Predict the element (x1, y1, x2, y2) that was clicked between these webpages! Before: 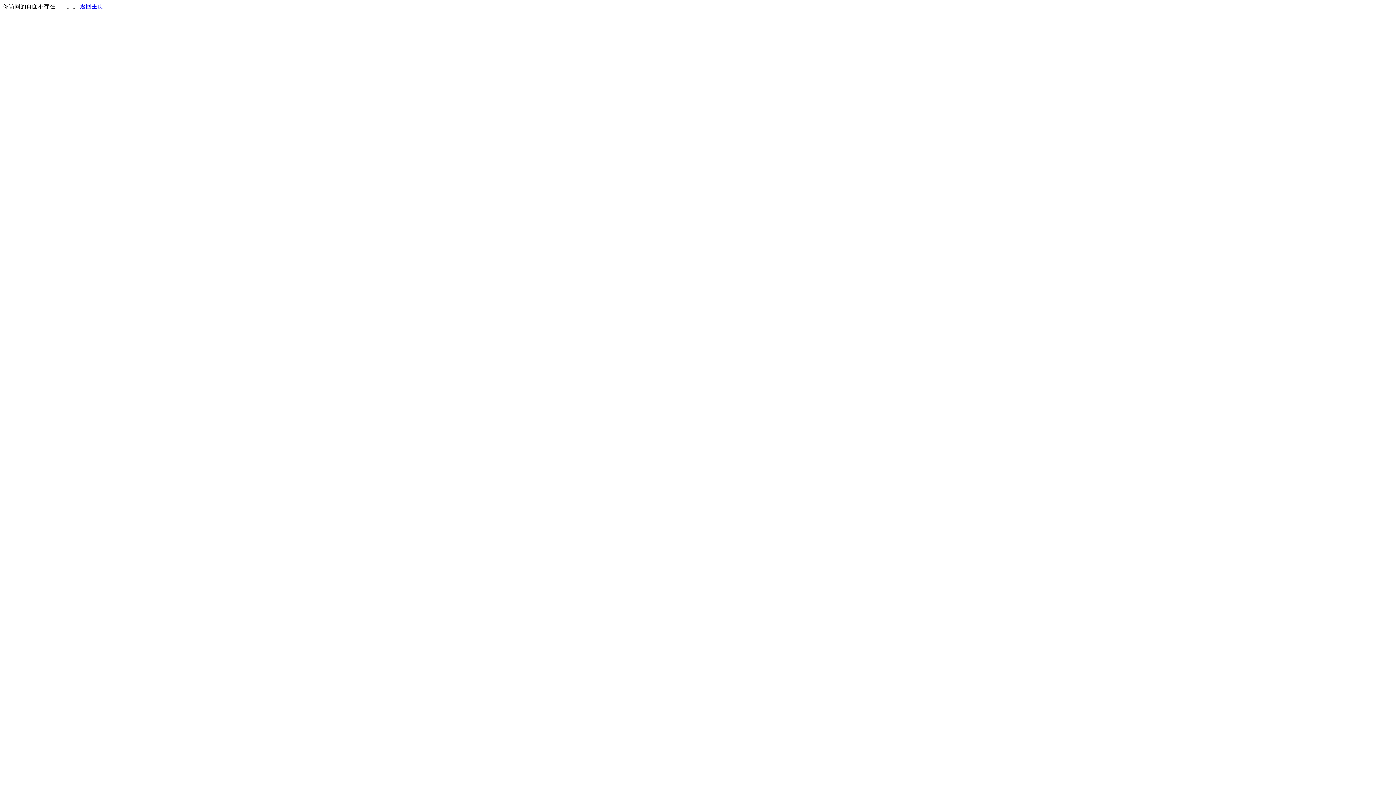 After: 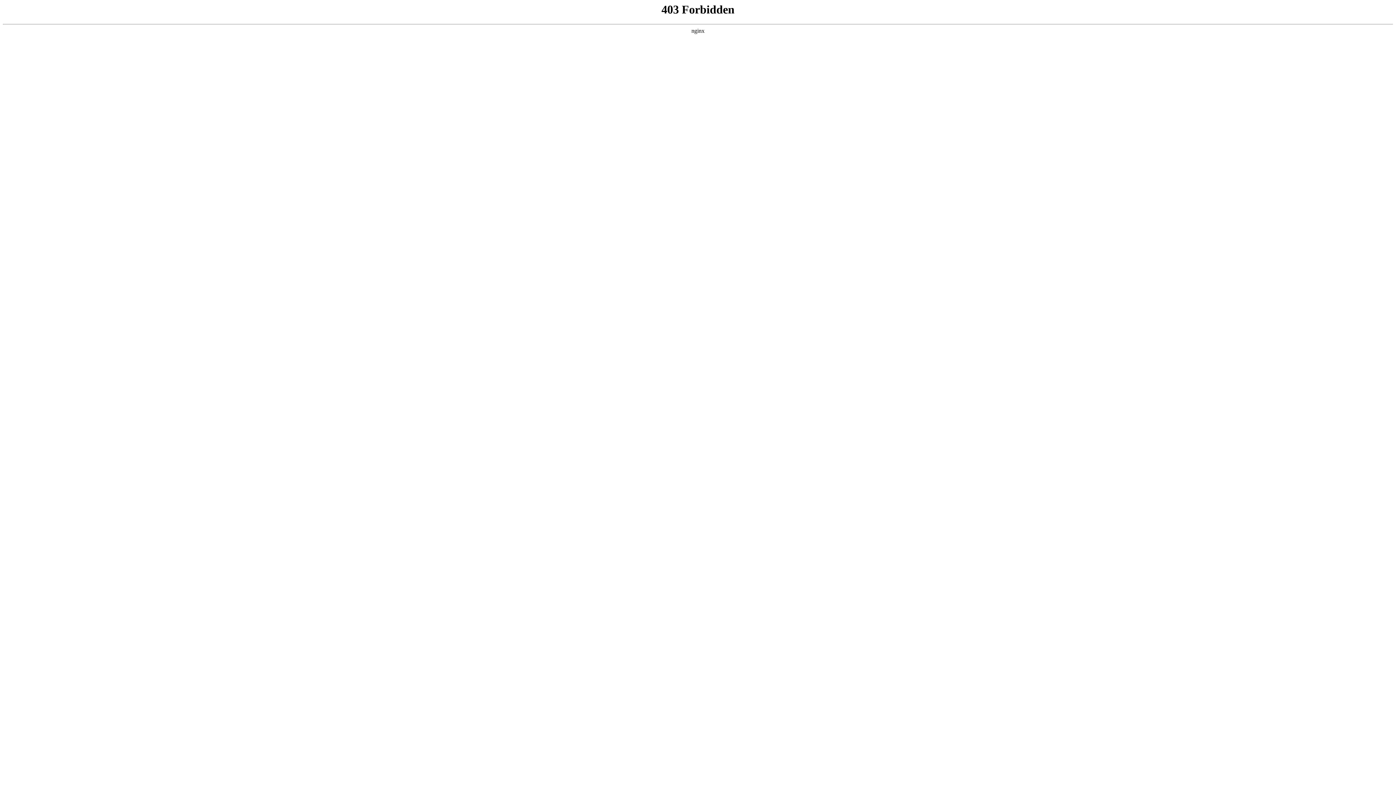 Action: bbox: (80, 3, 103, 9) label: 返回主页